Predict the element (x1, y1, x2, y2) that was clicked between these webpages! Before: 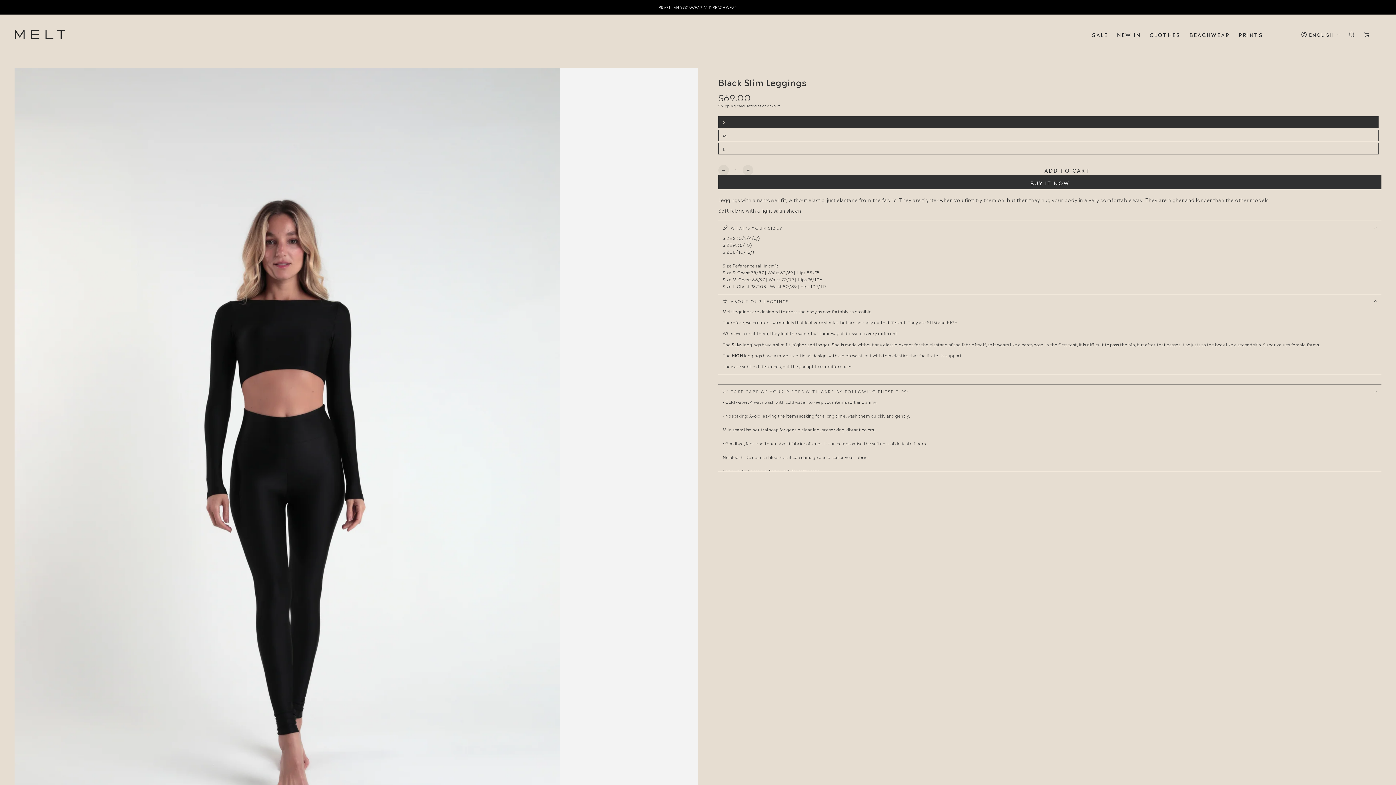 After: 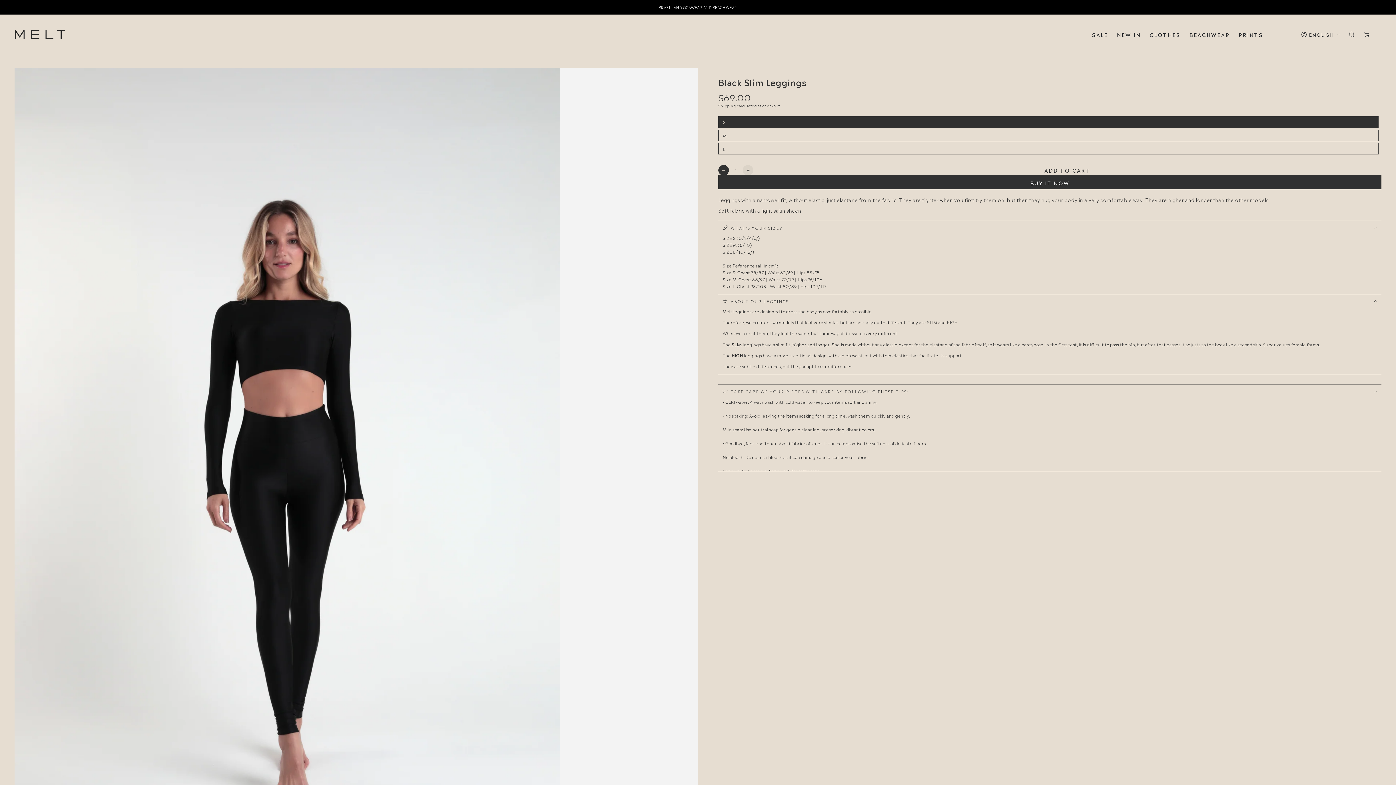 Action: bbox: (718, 165, 729, 175) label: Decrease quantity for Black Slim Leggings